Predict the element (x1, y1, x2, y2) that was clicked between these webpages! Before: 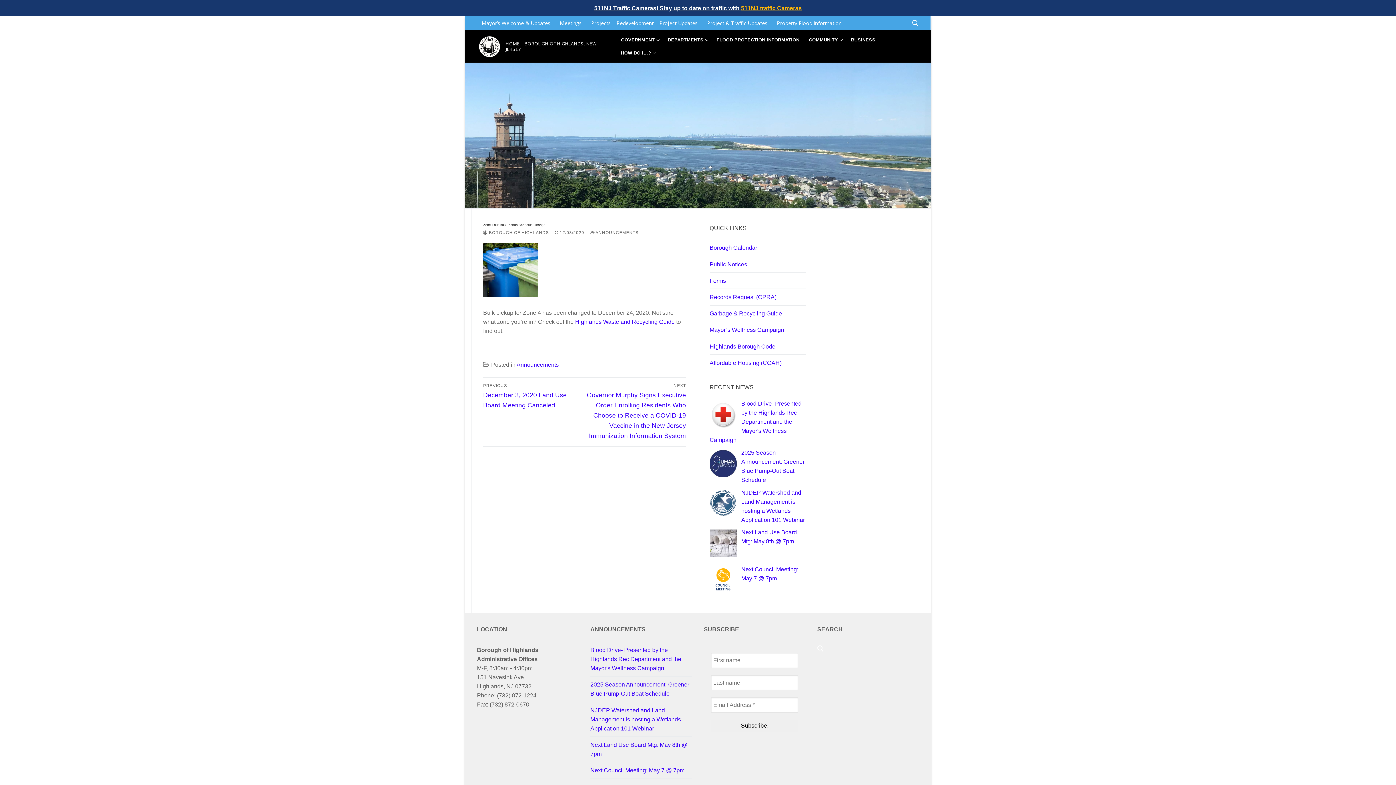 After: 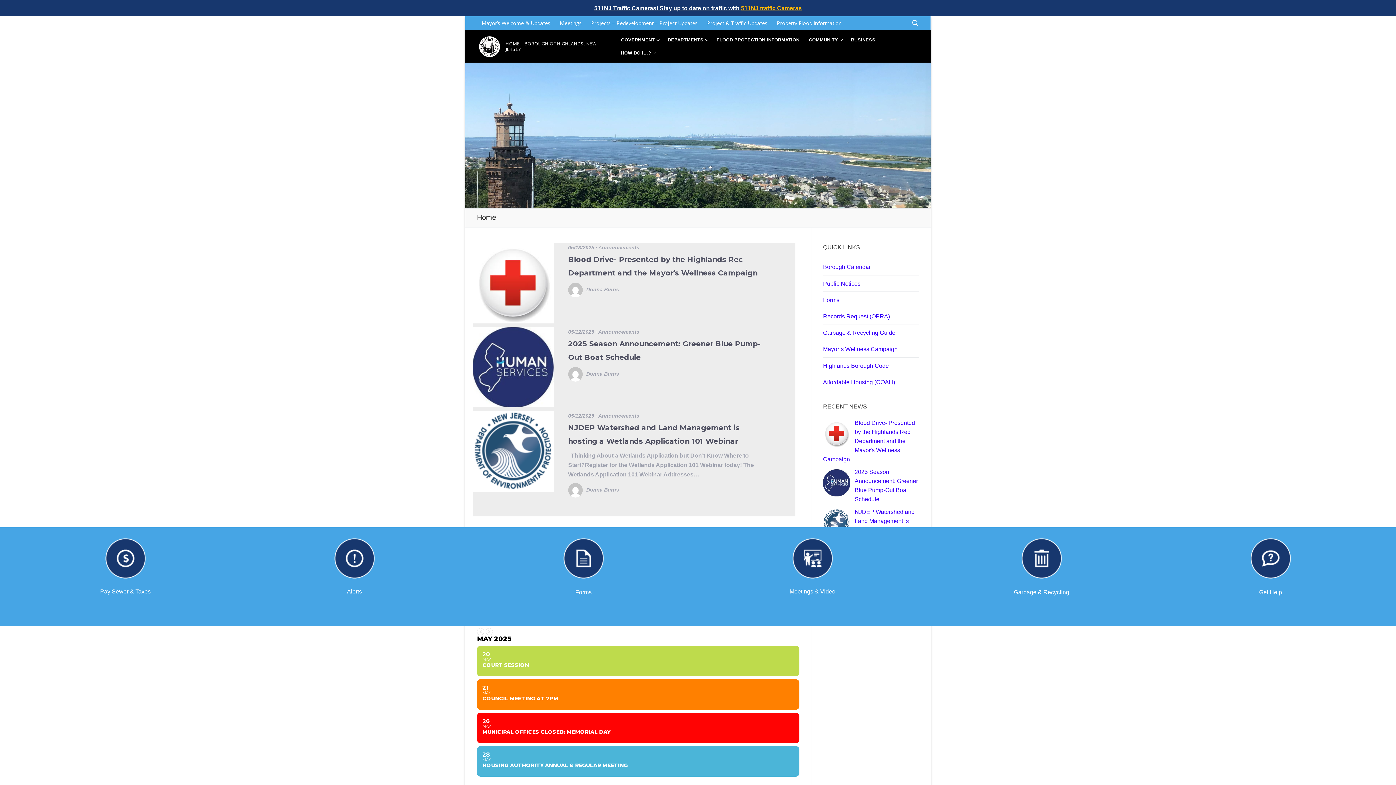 Action: bbox: (476, 32, 503, 60)